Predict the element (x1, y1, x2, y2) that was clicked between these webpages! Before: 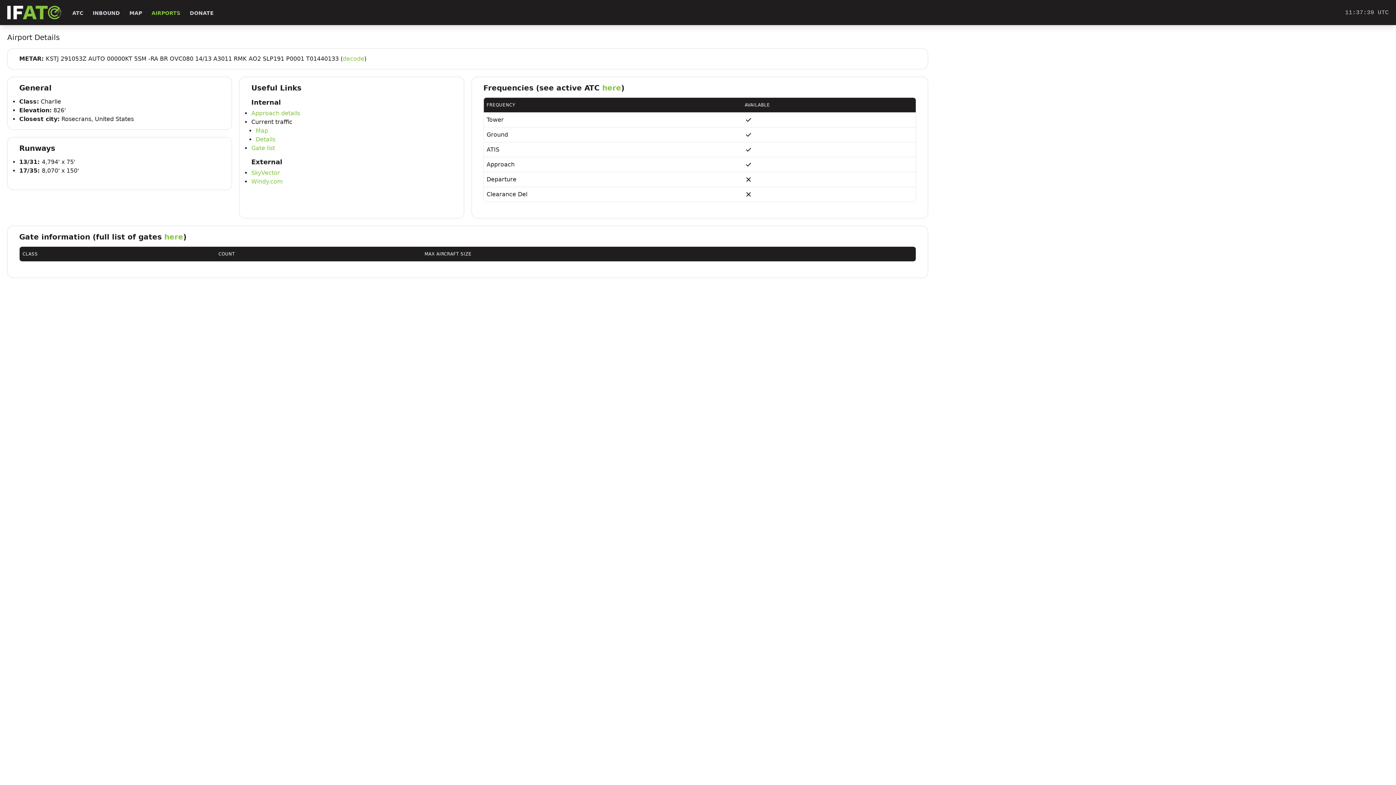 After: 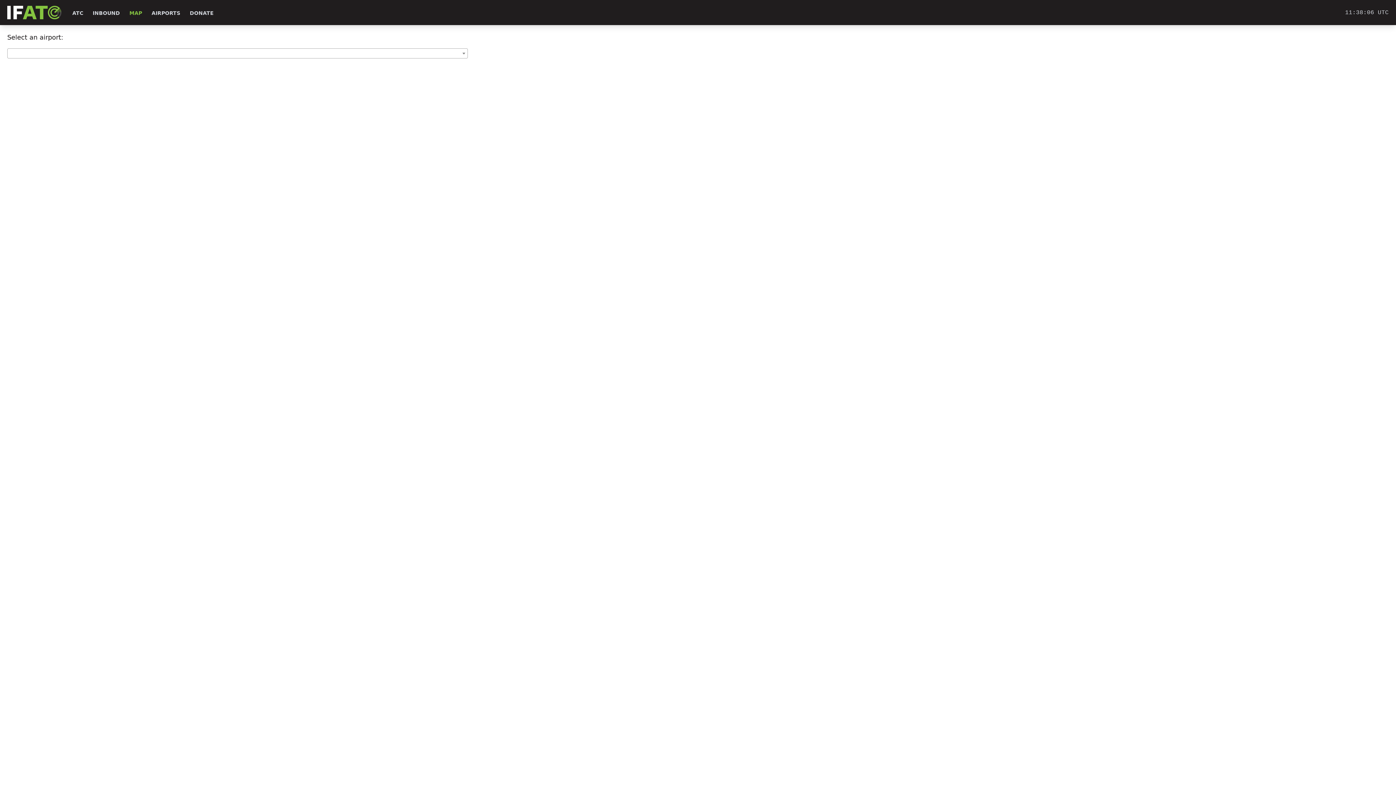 Action: bbox: (124, 6, 146, 18) label: MAP